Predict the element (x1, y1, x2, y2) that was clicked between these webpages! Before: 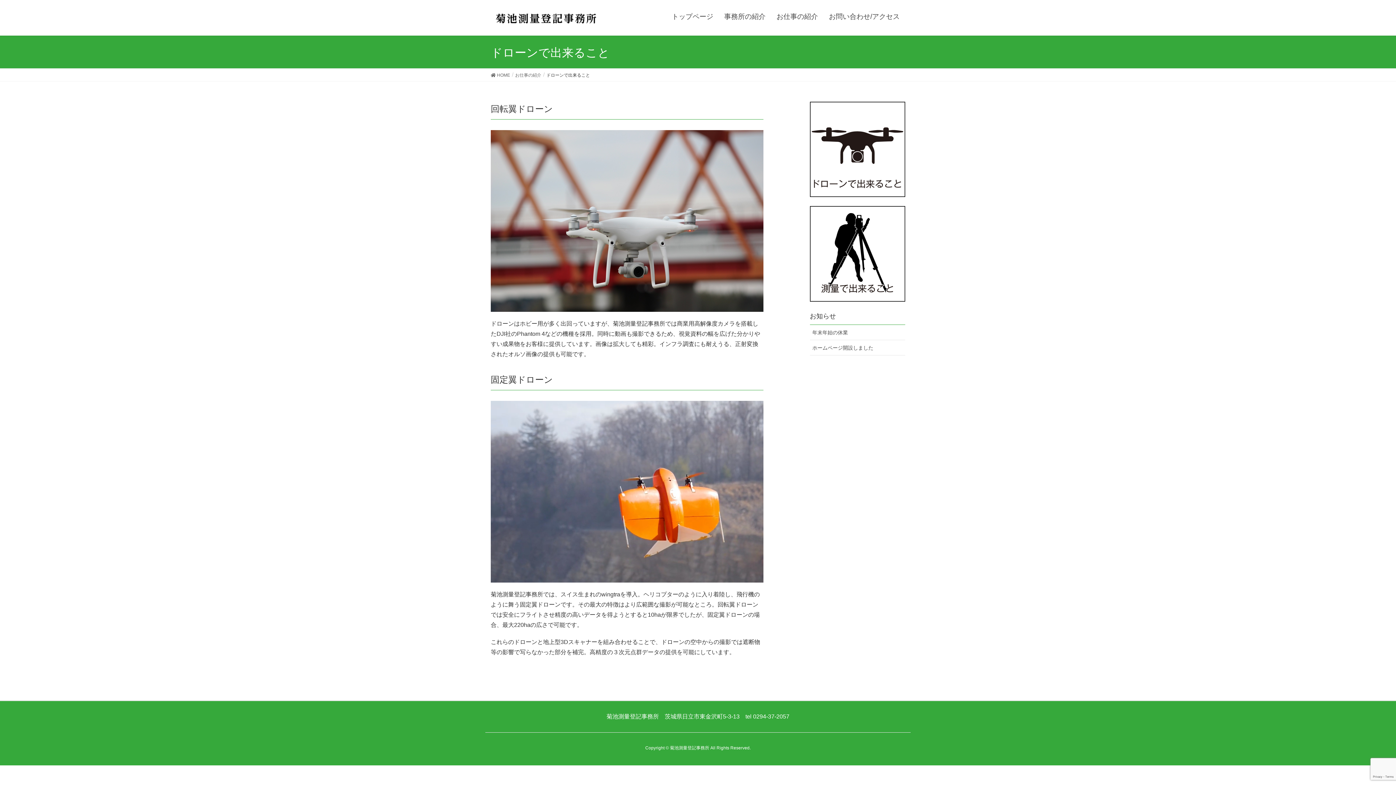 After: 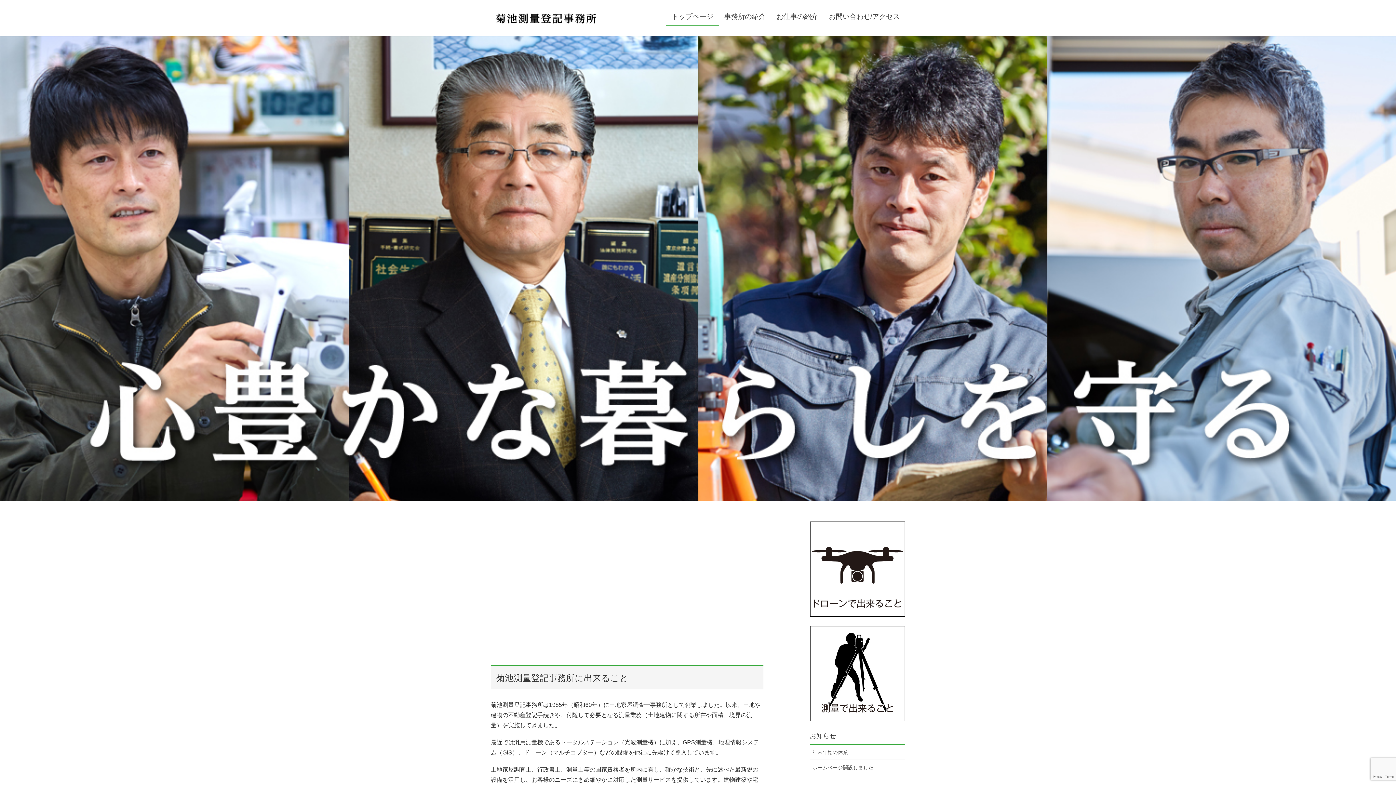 Action: label:  HOME bbox: (490, 71, 510, 78)